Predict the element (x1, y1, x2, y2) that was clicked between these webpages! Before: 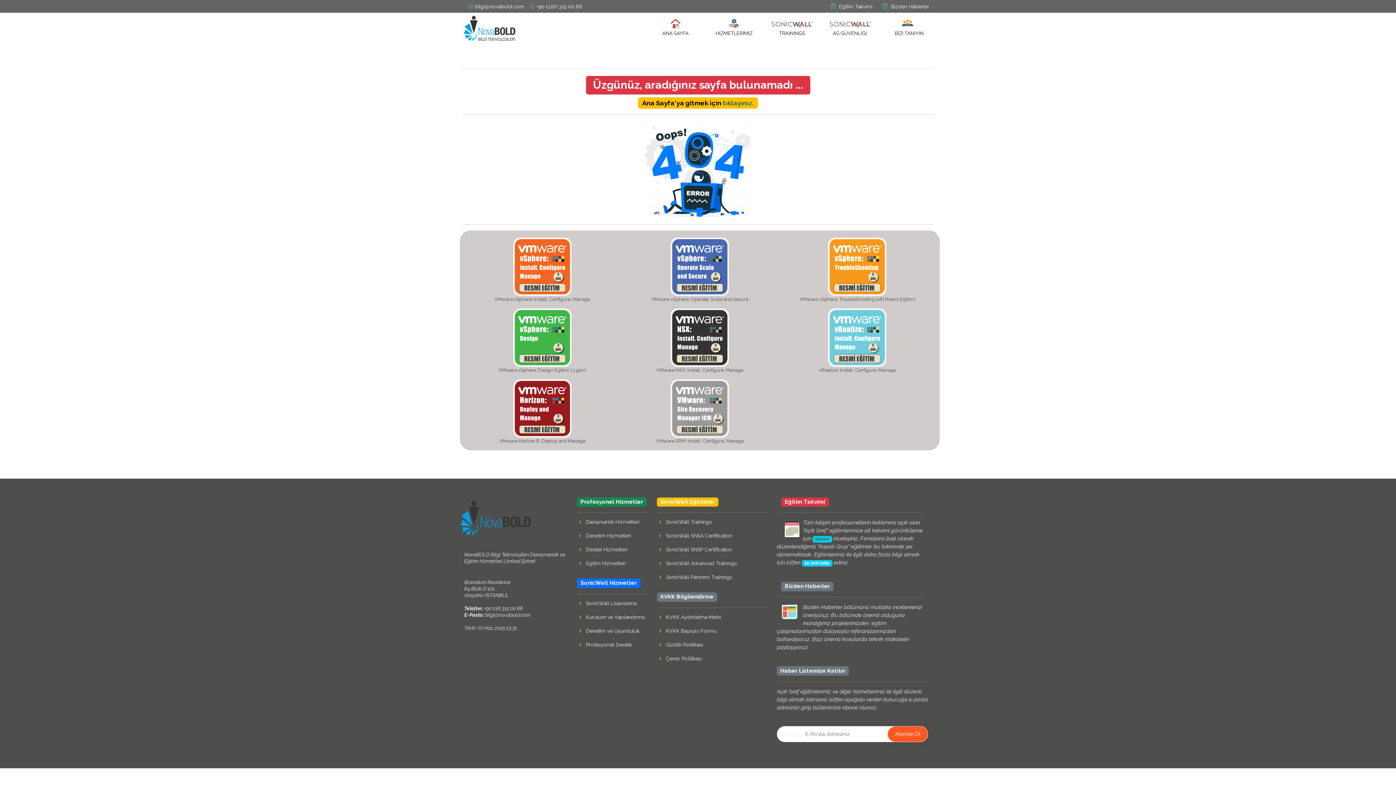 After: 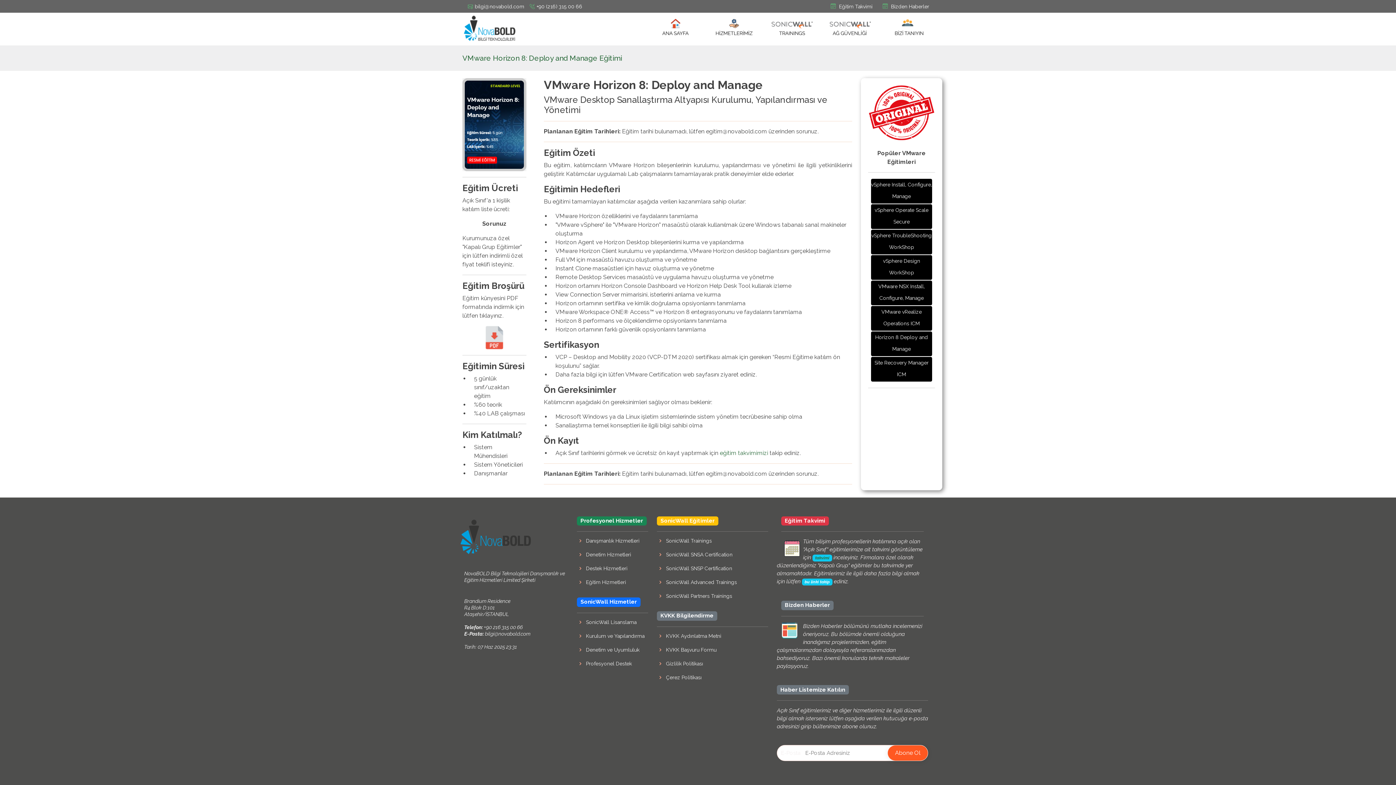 Action: bbox: (513, 404, 571, 411)